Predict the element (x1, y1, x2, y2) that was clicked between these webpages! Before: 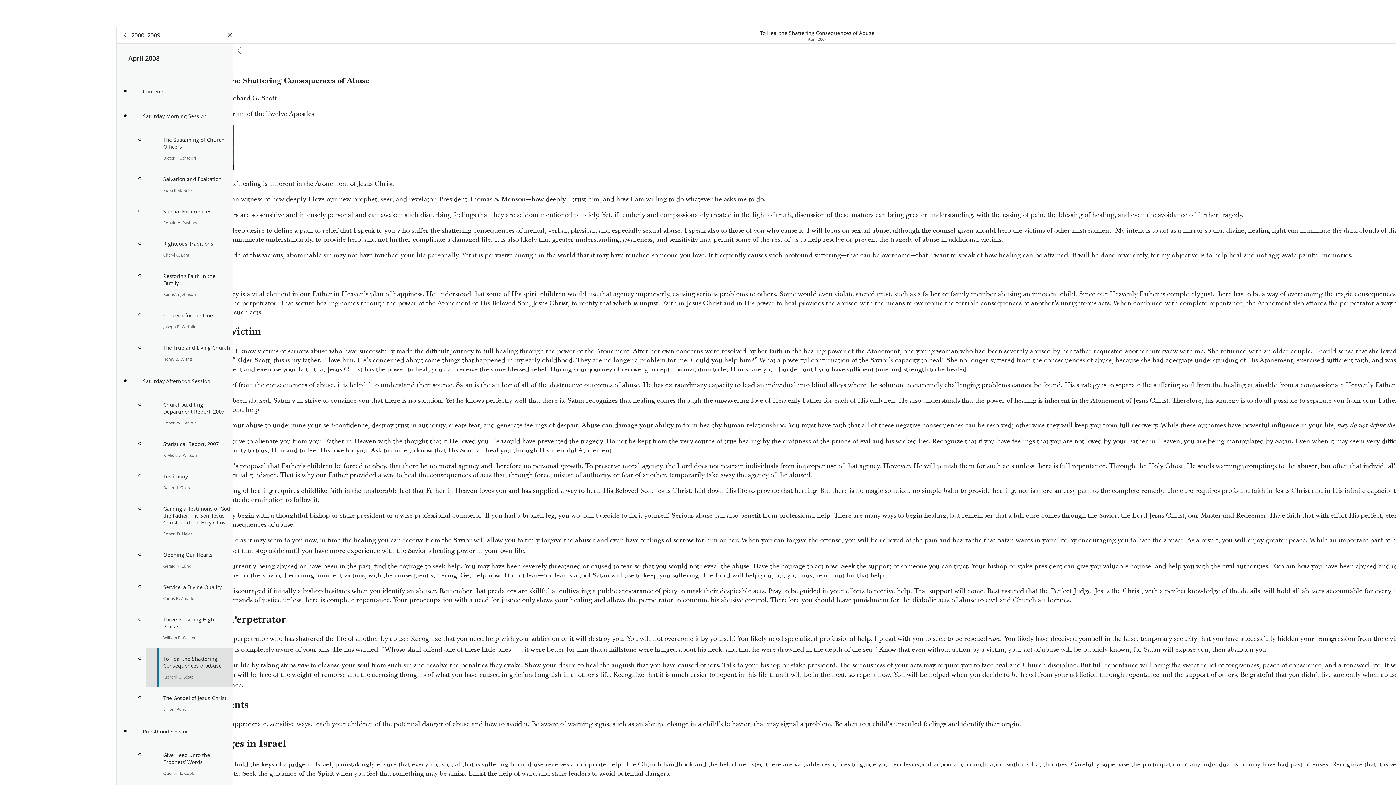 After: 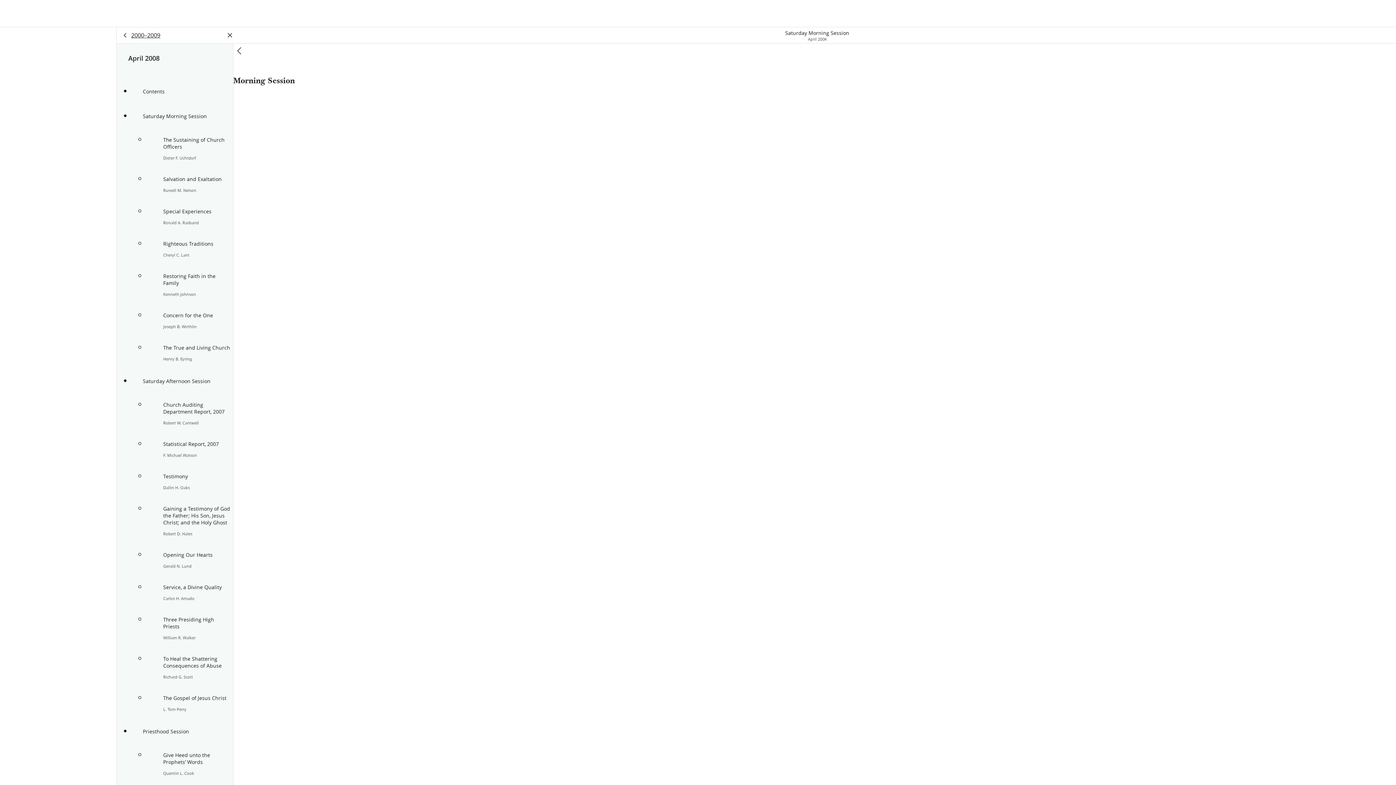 Action: label: Saturday Morning Session bbox: (131, 104, 233, 128)